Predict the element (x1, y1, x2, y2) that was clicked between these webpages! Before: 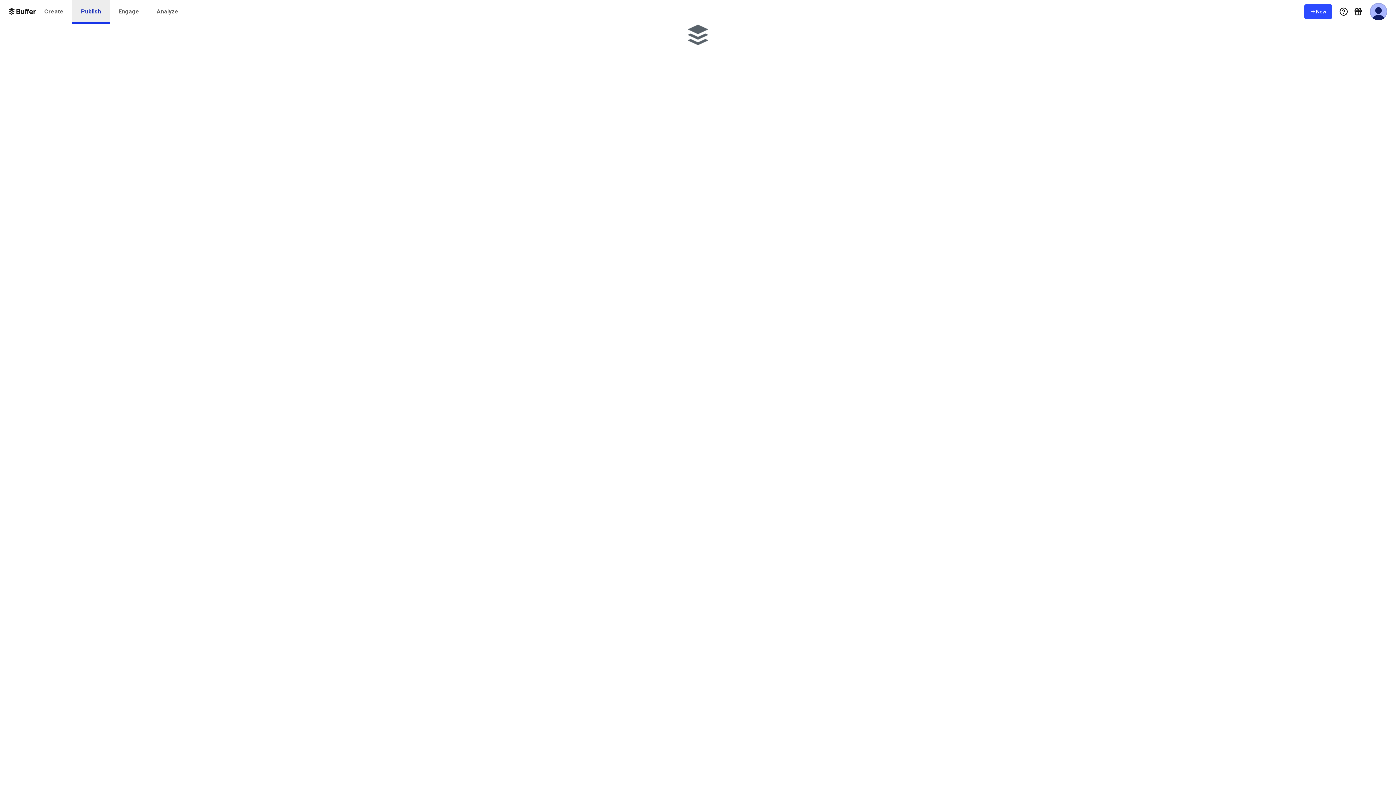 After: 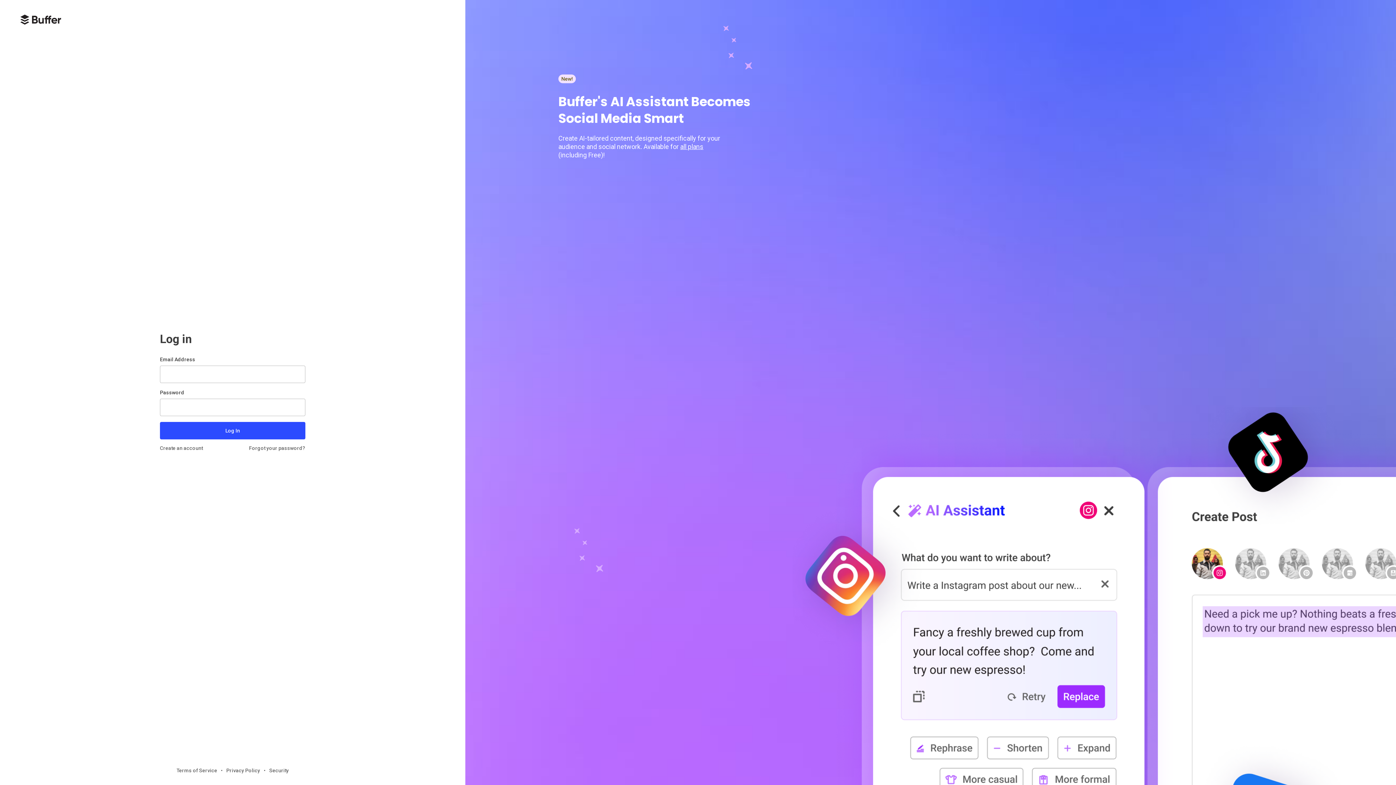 Action: label: Analyze bbox: (148, 0, 187, 23)